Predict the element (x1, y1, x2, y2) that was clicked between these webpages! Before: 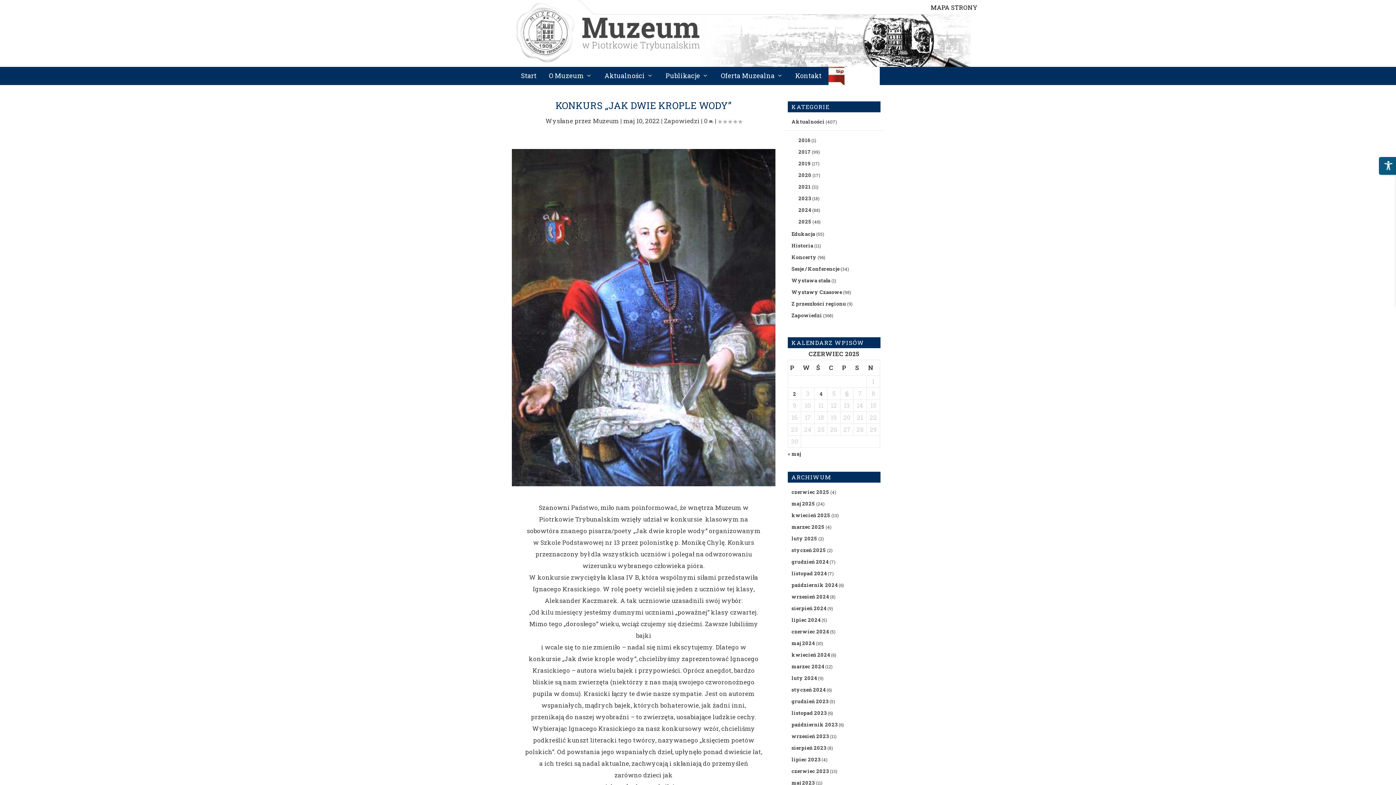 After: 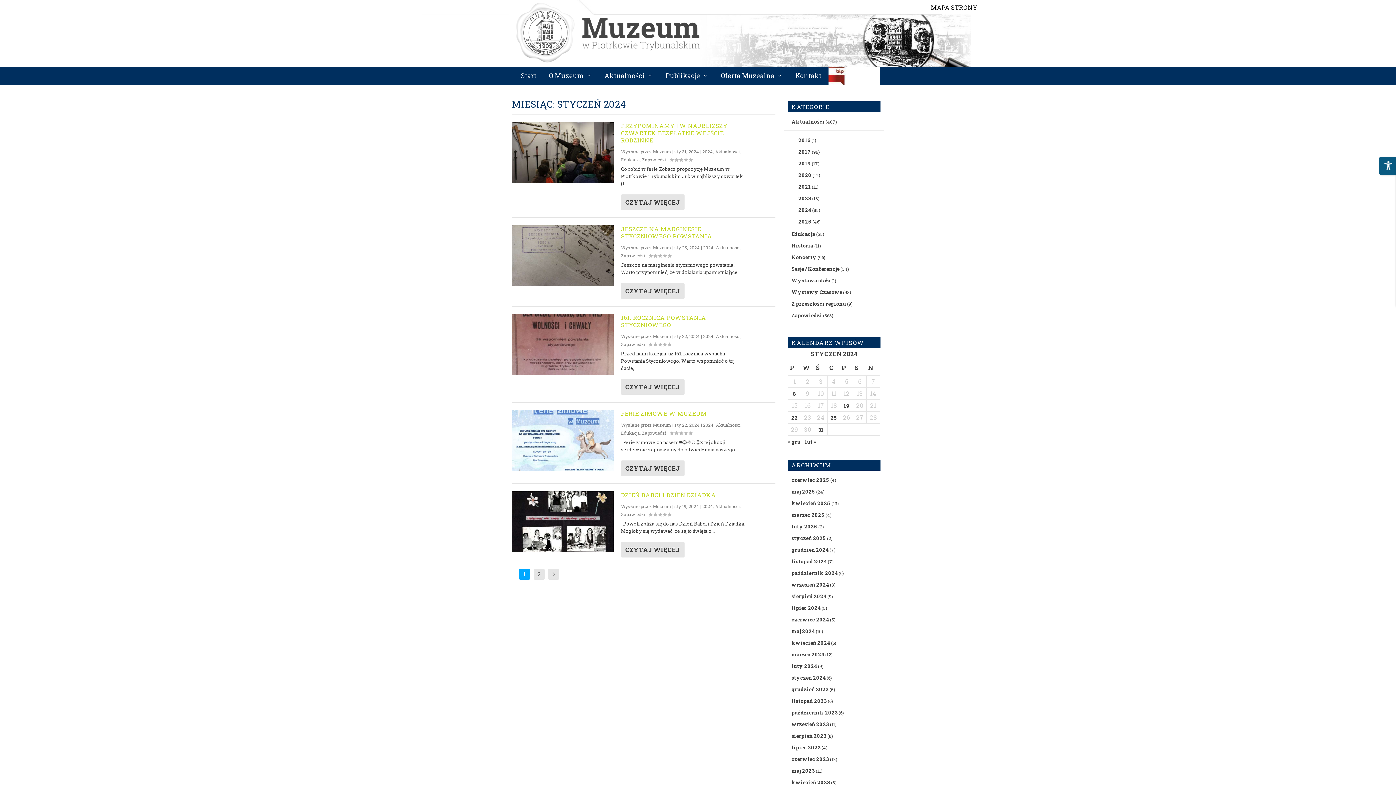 Action: label: styczeń 2024 bbox: (791, 686, 825, 693)